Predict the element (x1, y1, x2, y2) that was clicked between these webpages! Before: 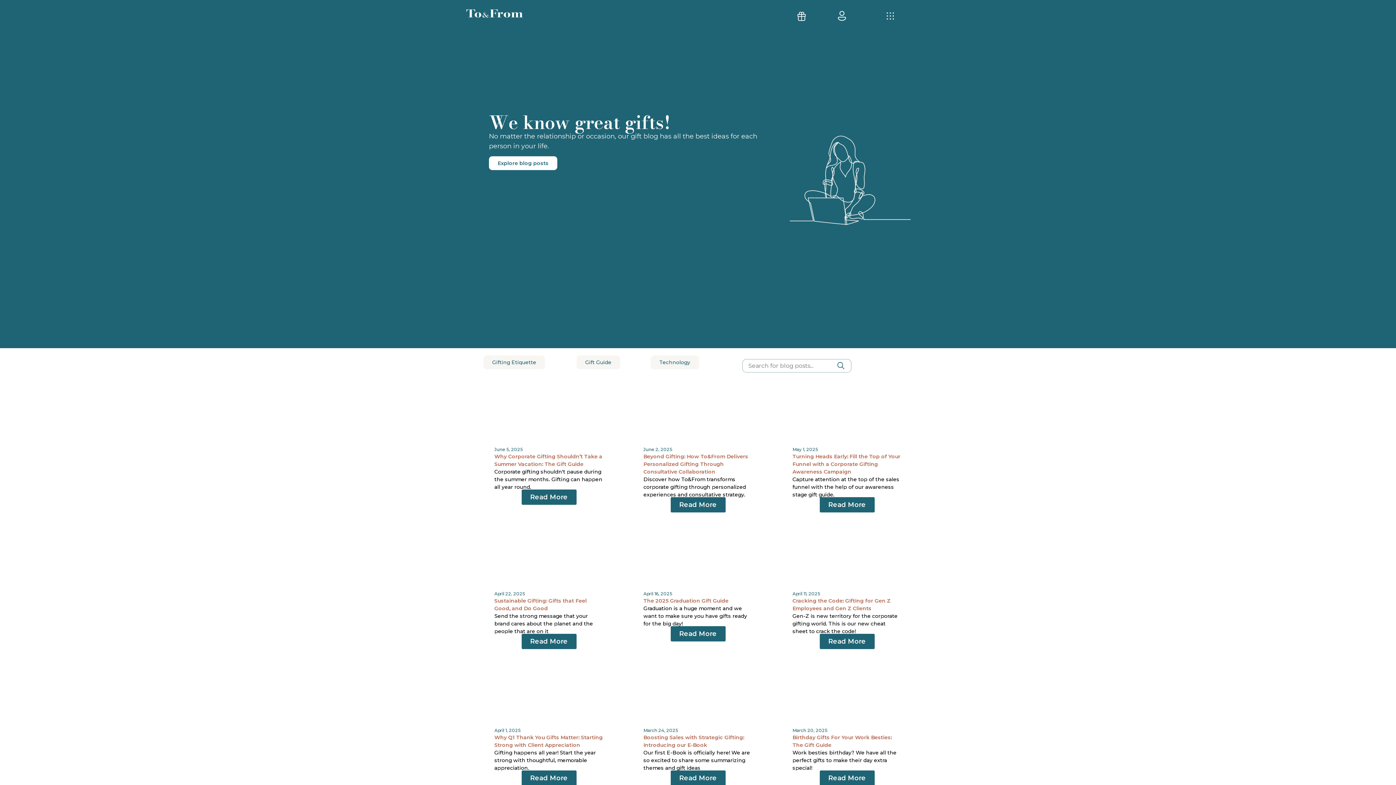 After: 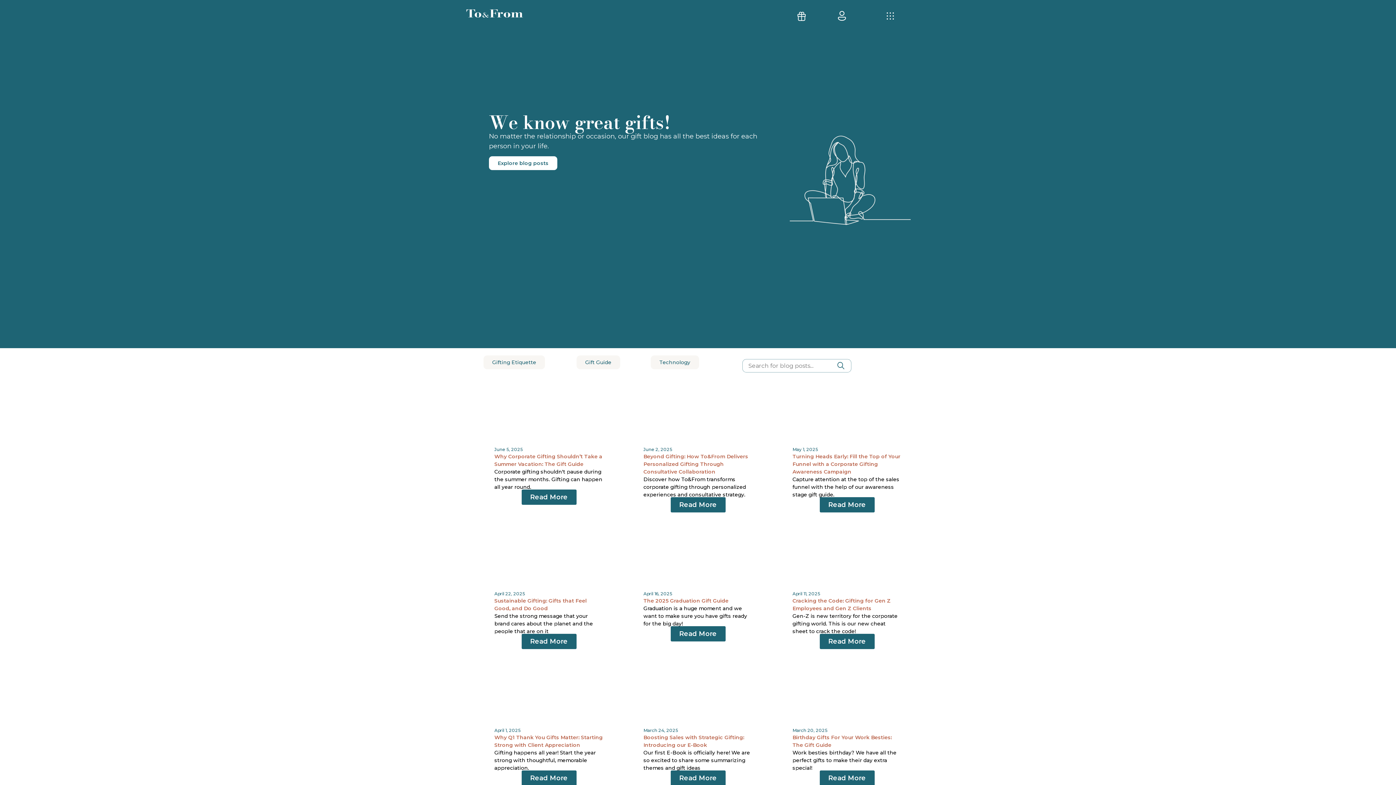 Action: label: Explore blog posts bbox: (489, 156, 557, 170)